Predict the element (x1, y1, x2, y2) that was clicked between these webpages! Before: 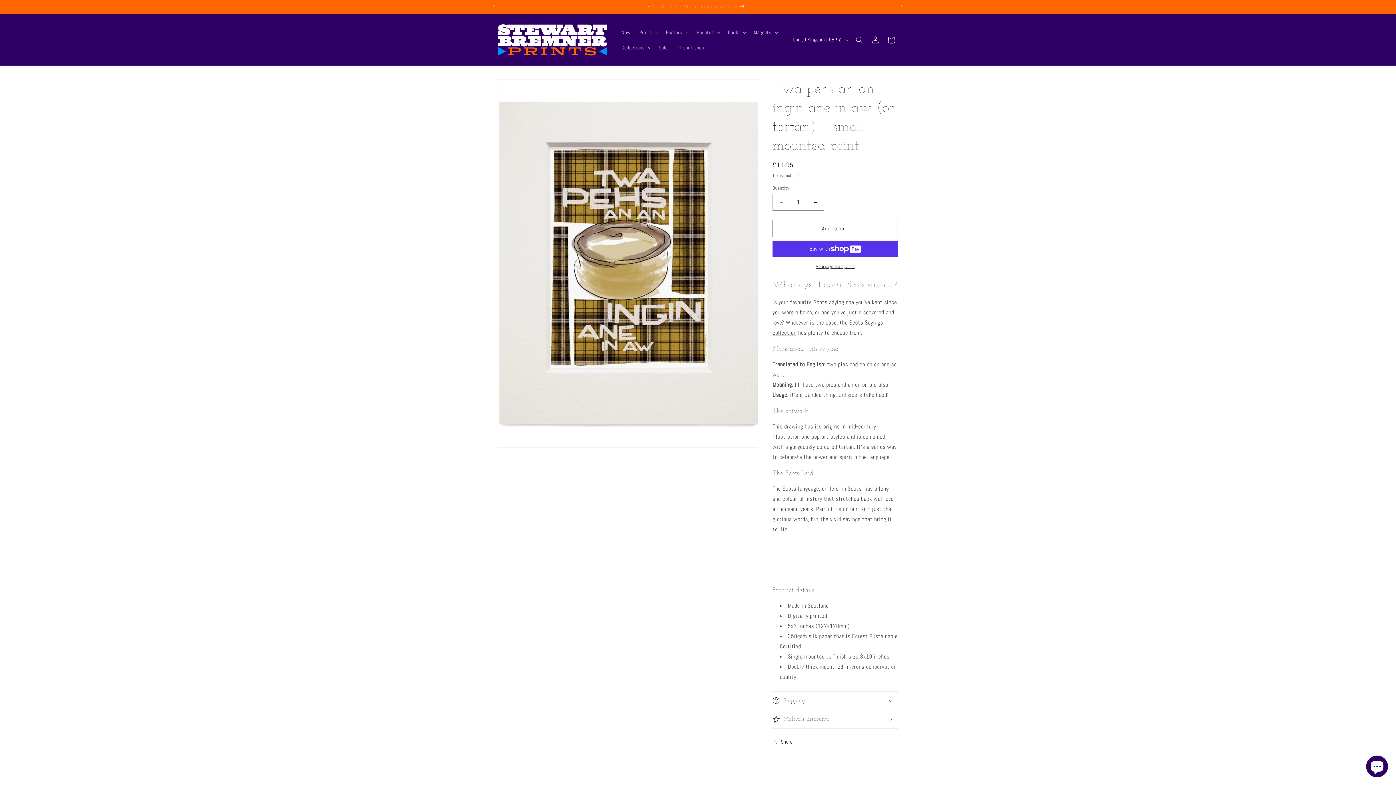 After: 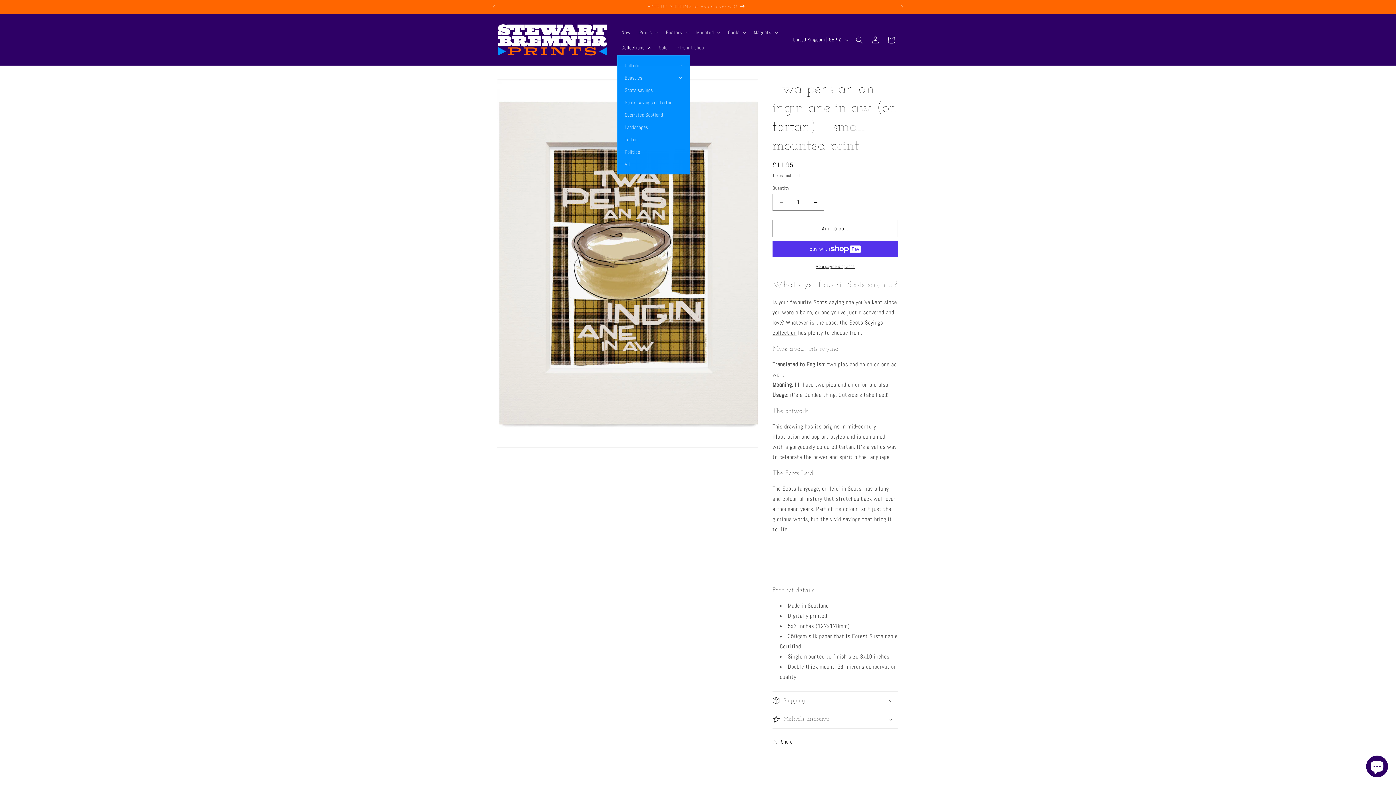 Action: label: Collections bbox: (617, 39, 654, 55)